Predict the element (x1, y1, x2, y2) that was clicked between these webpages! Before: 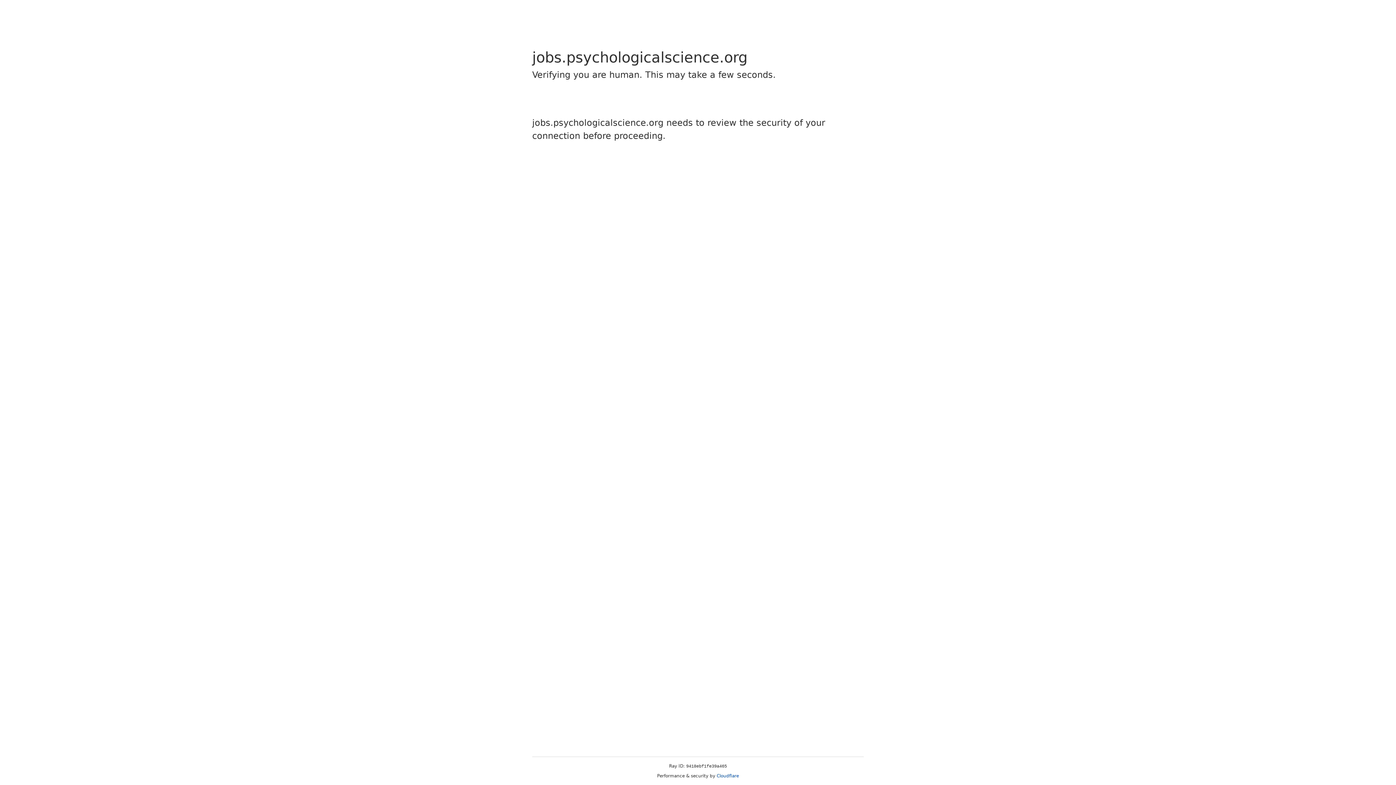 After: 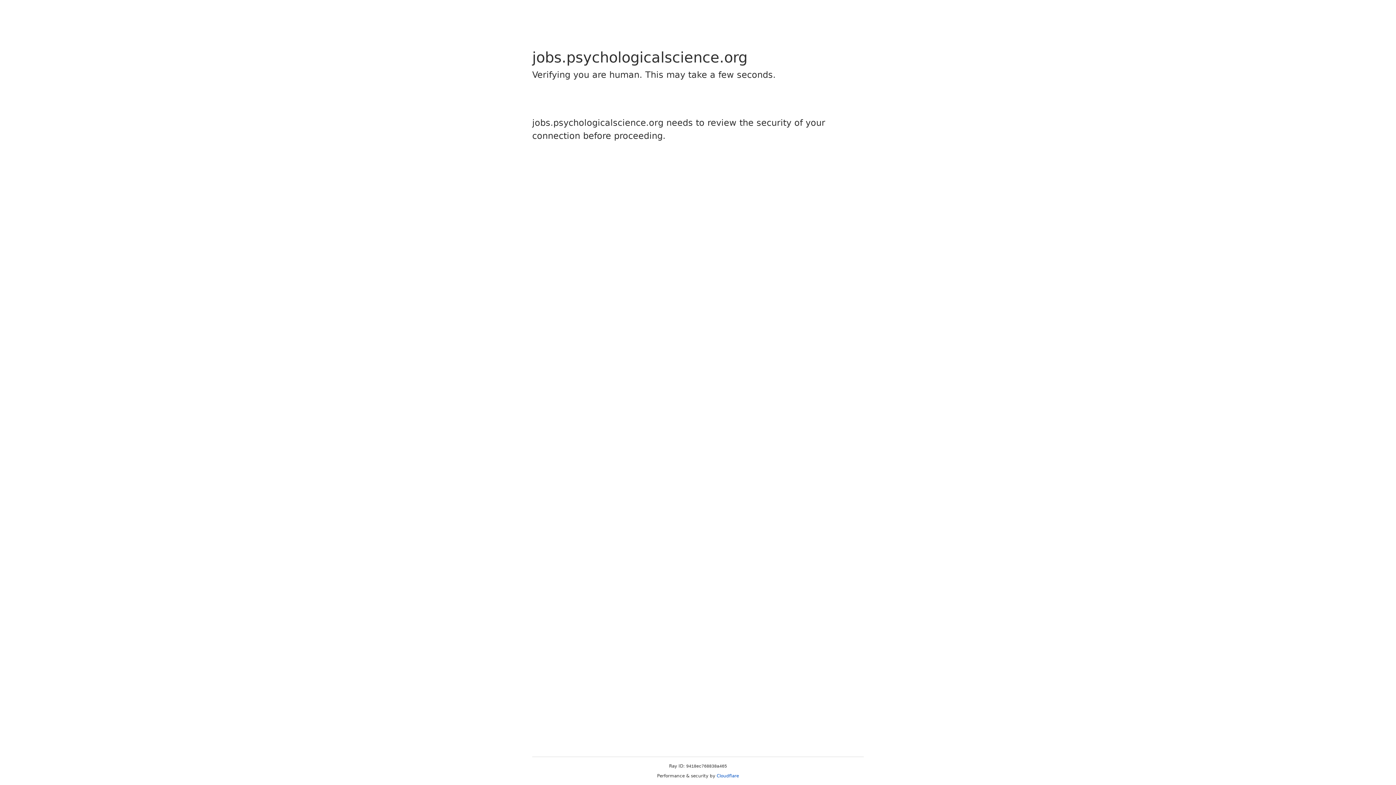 Action: label: Cloudflare bbox: (716, 773, 739, 778)